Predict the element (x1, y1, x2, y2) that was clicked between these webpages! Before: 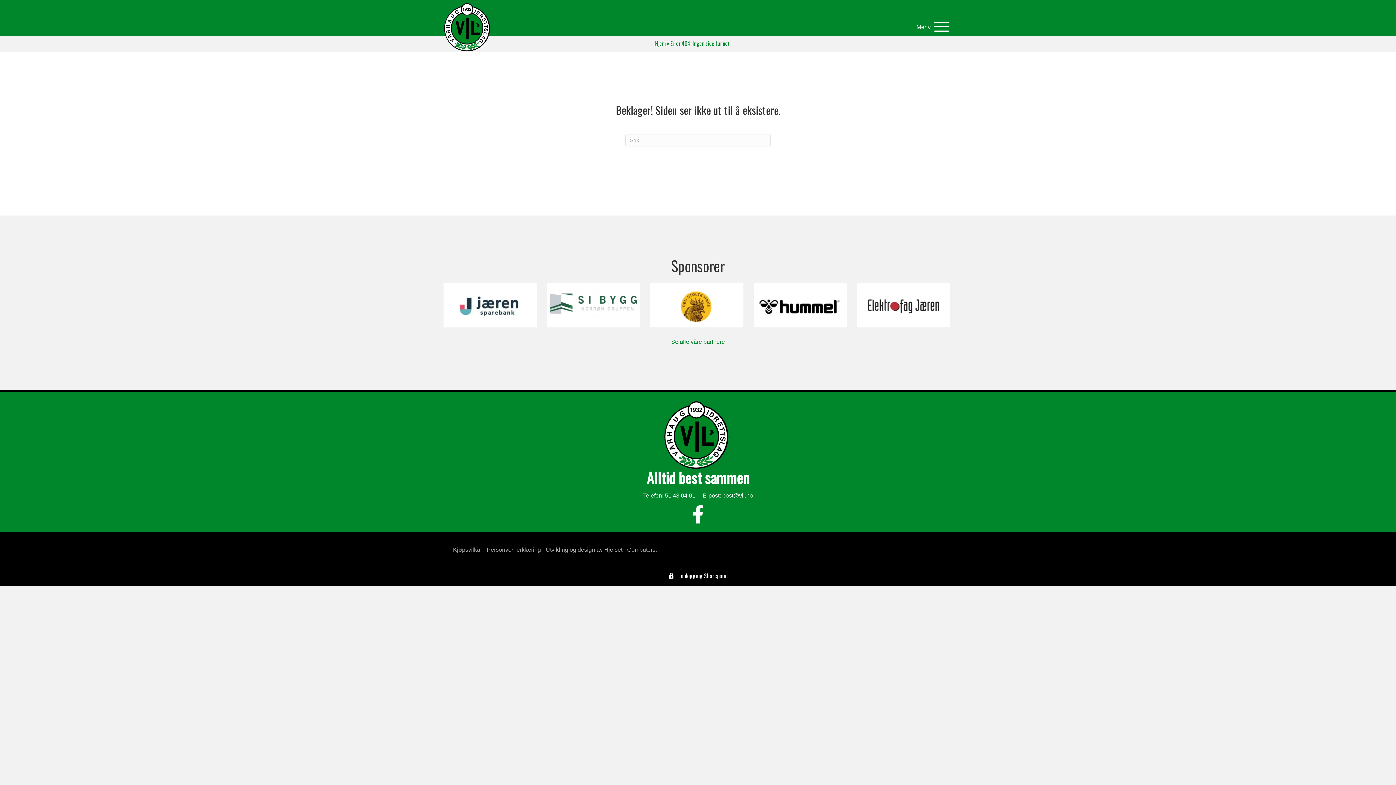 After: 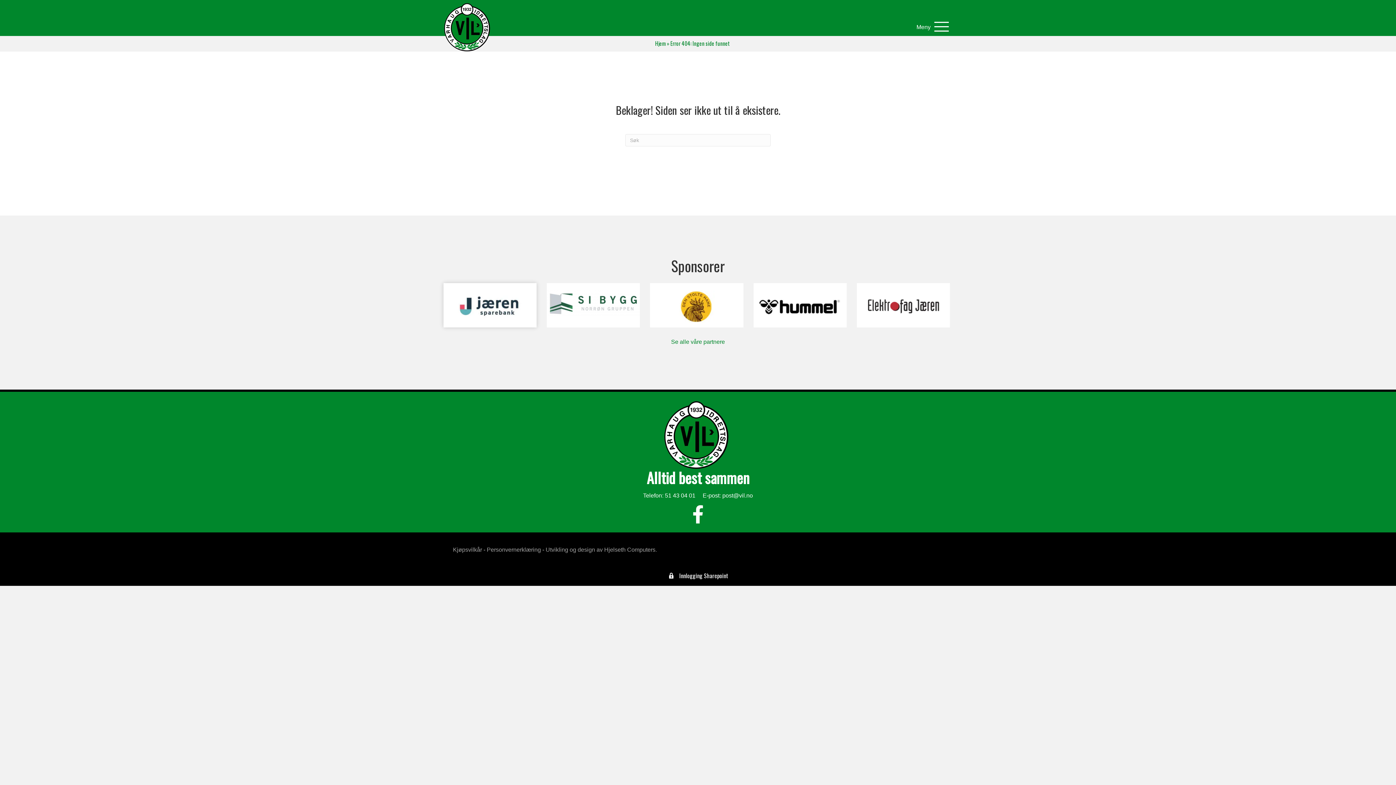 Action: bbox: (443, 283, 536, 327)